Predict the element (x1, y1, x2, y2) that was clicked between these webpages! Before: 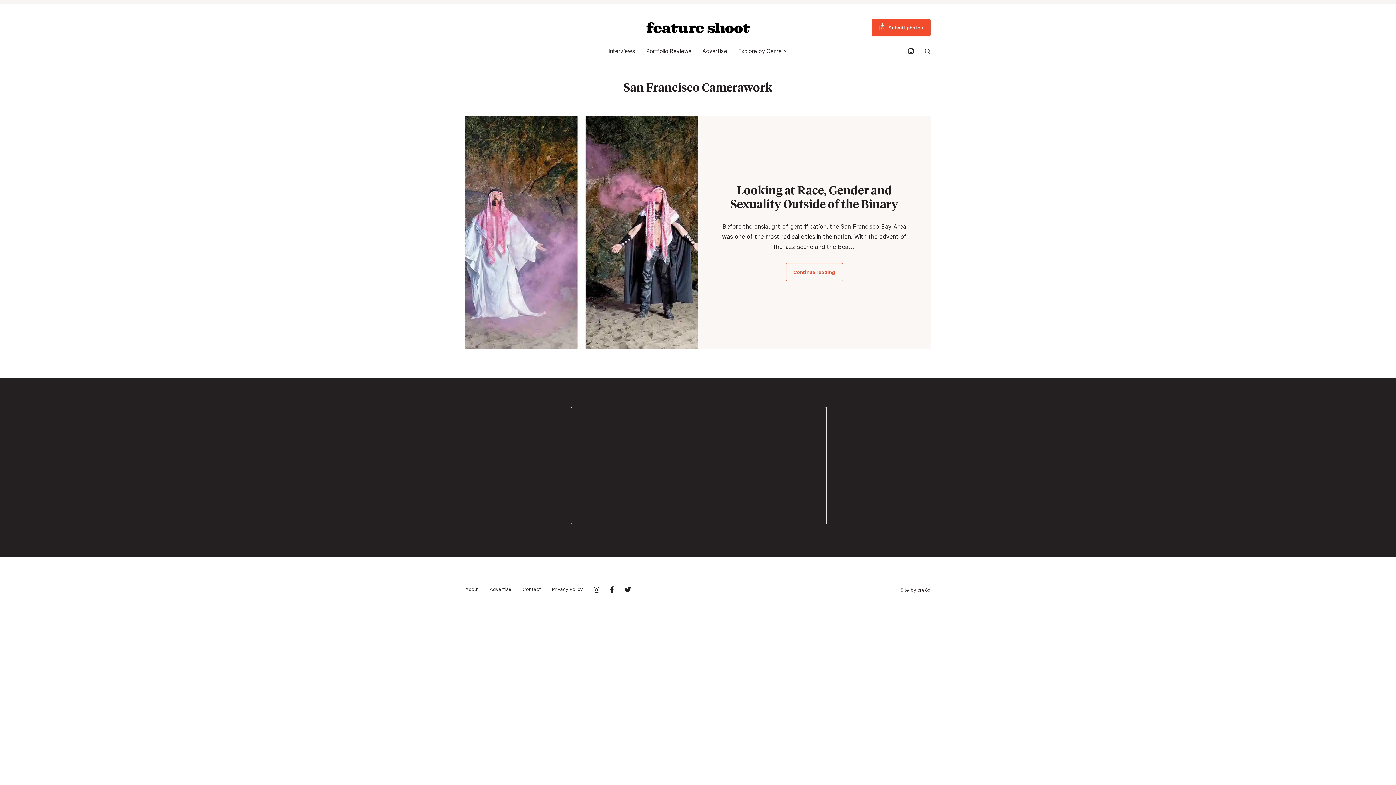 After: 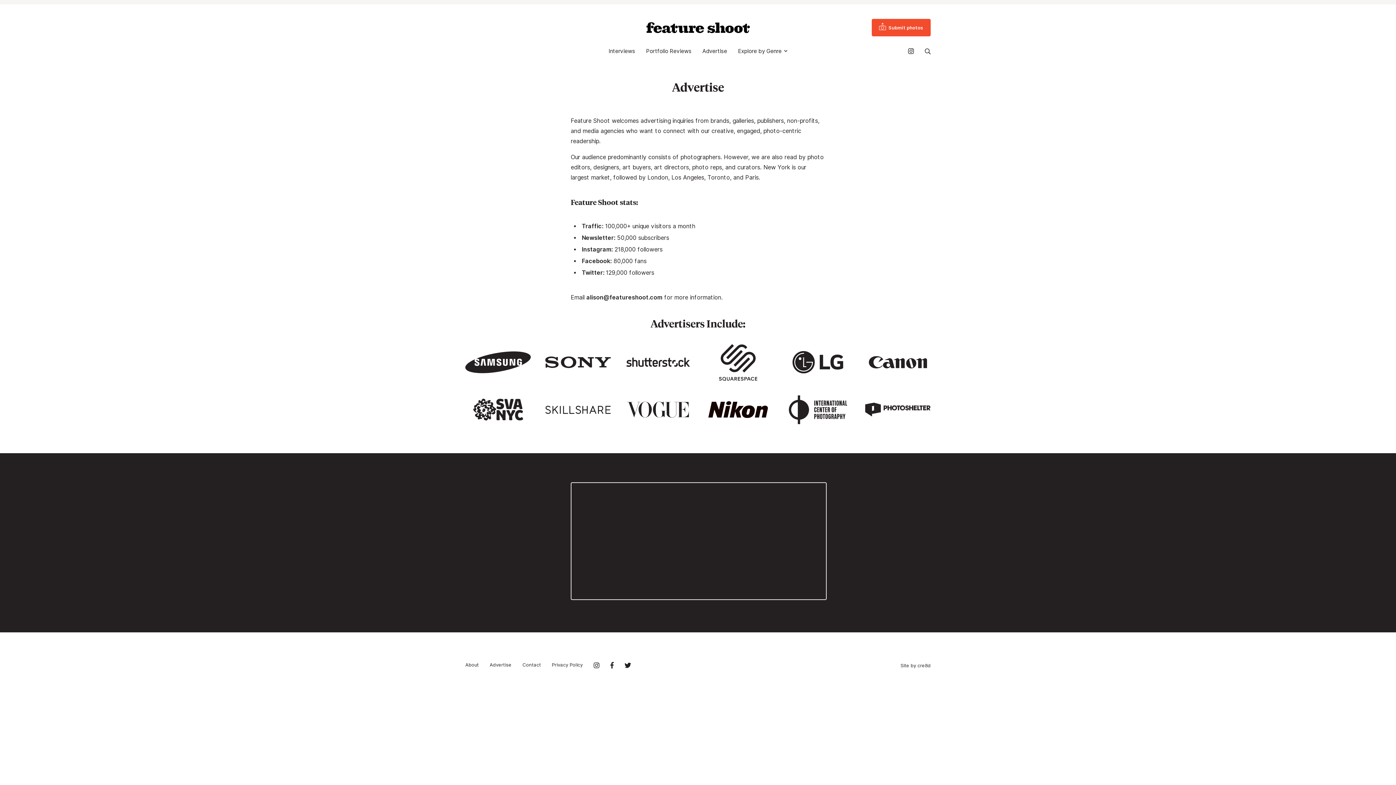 Action: bbox: (489, 586, 511, 592) label: Advertise